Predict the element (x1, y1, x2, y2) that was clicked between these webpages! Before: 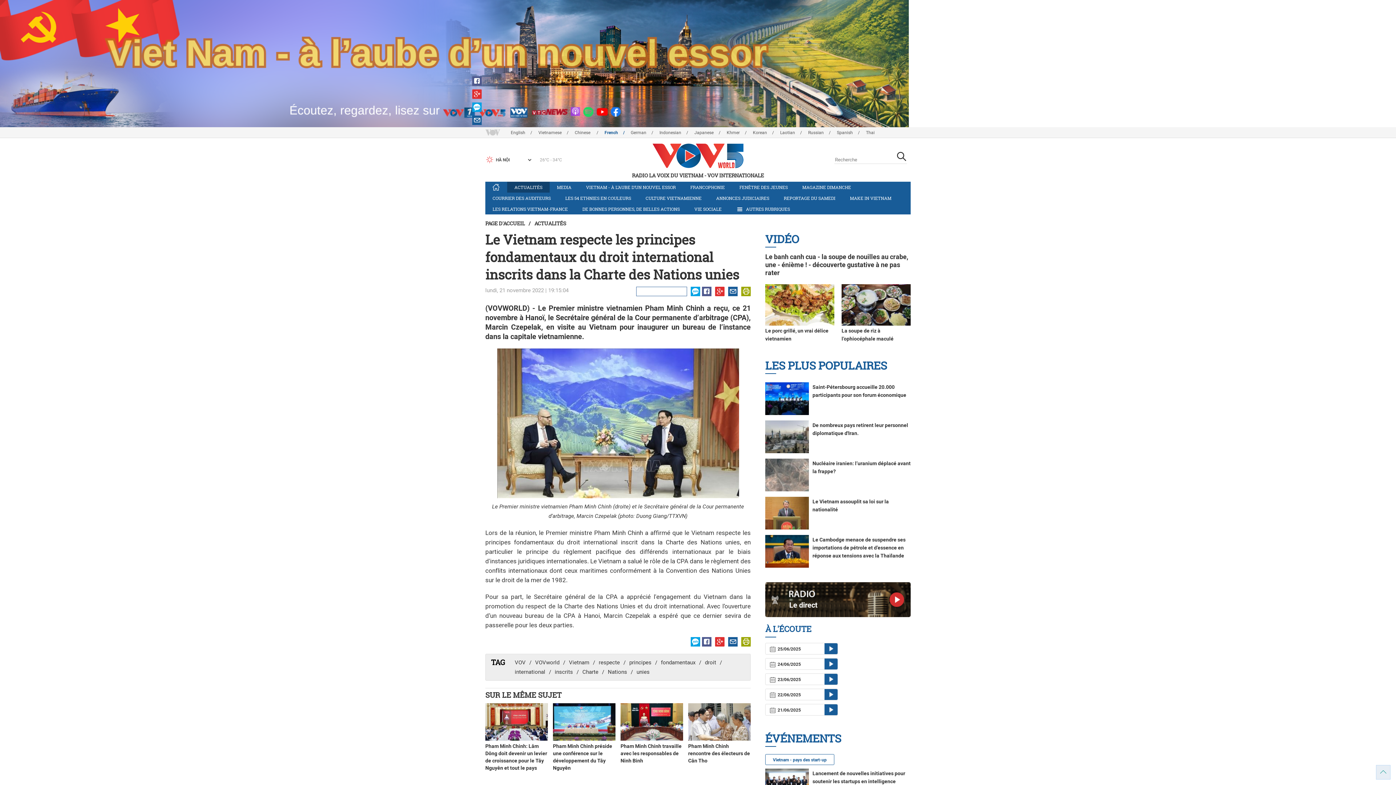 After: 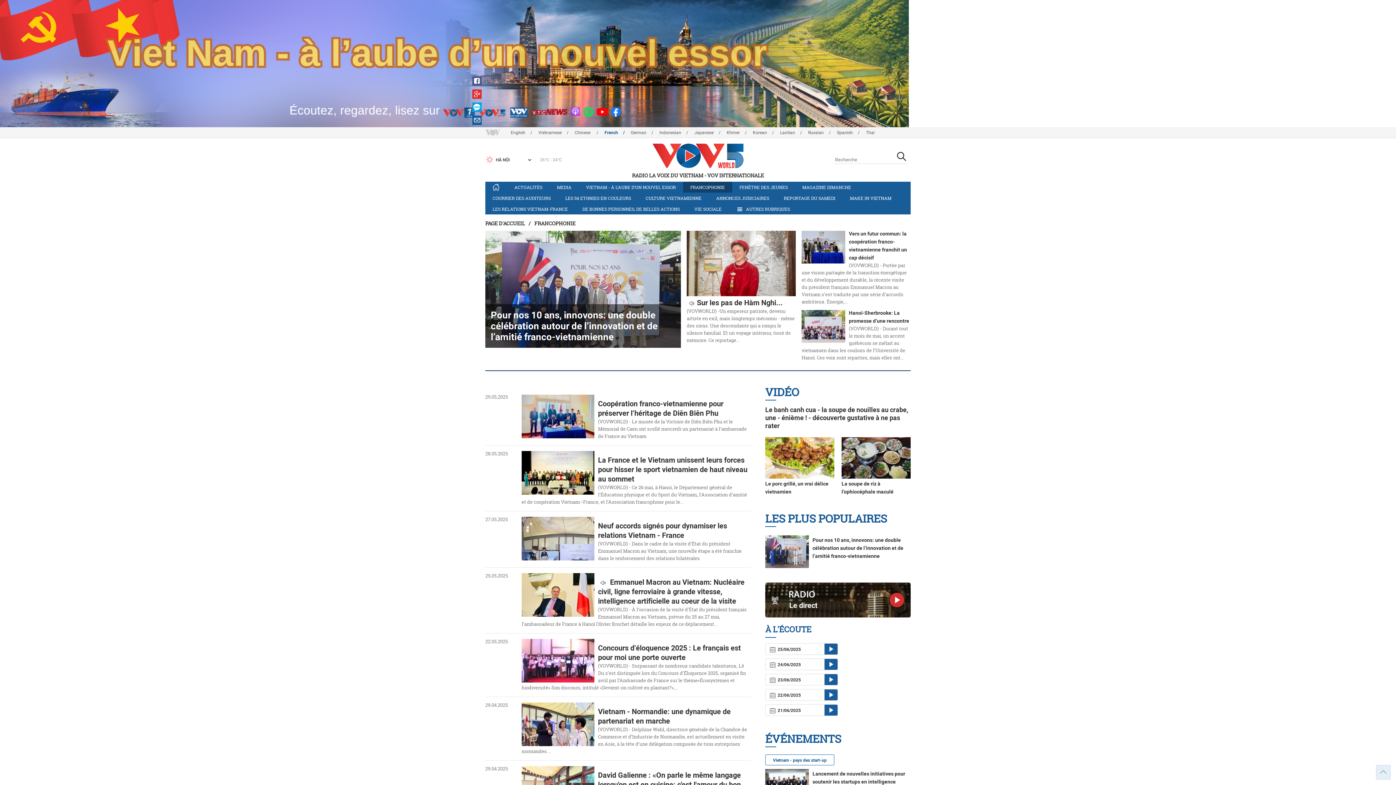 Action: label: FRANCOPHONIE bbox: (683, 181, 732, 192)